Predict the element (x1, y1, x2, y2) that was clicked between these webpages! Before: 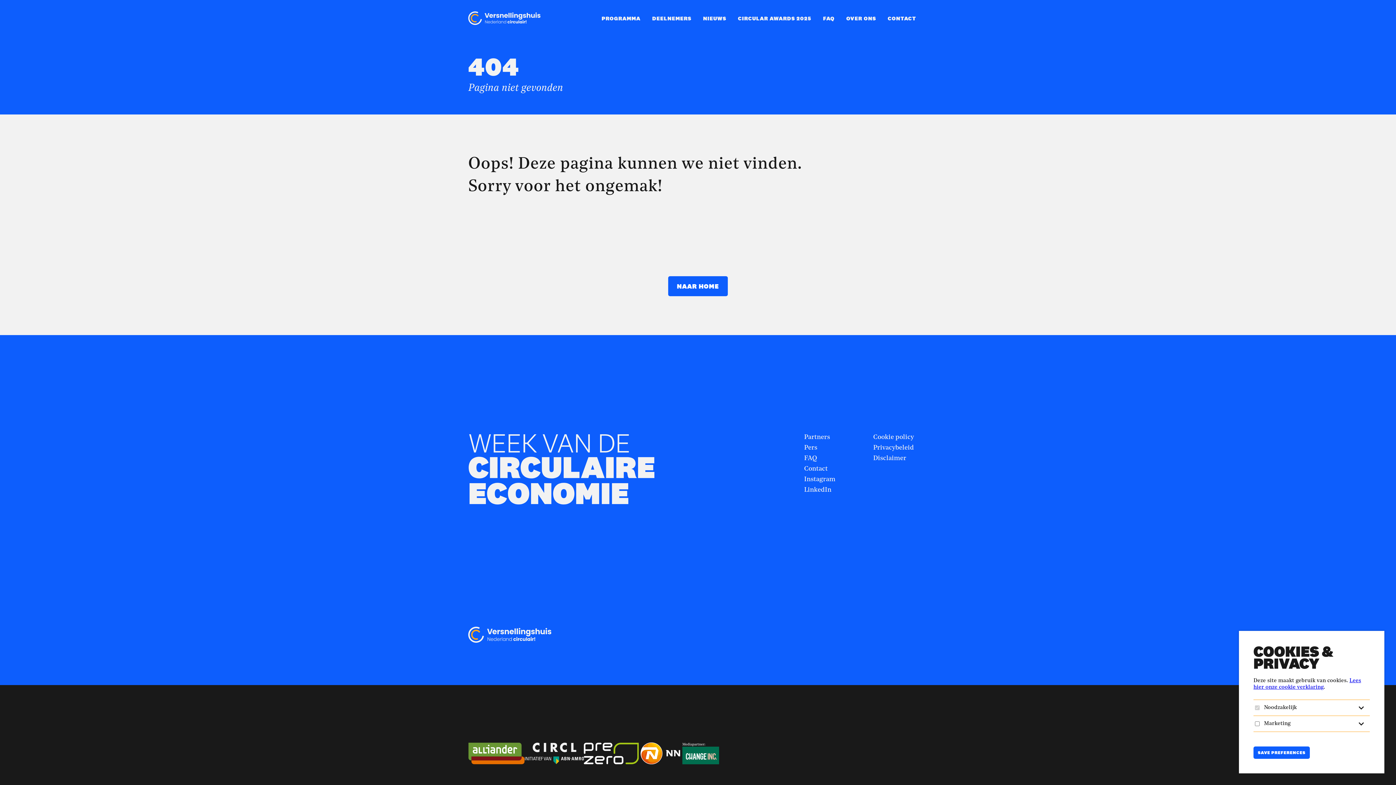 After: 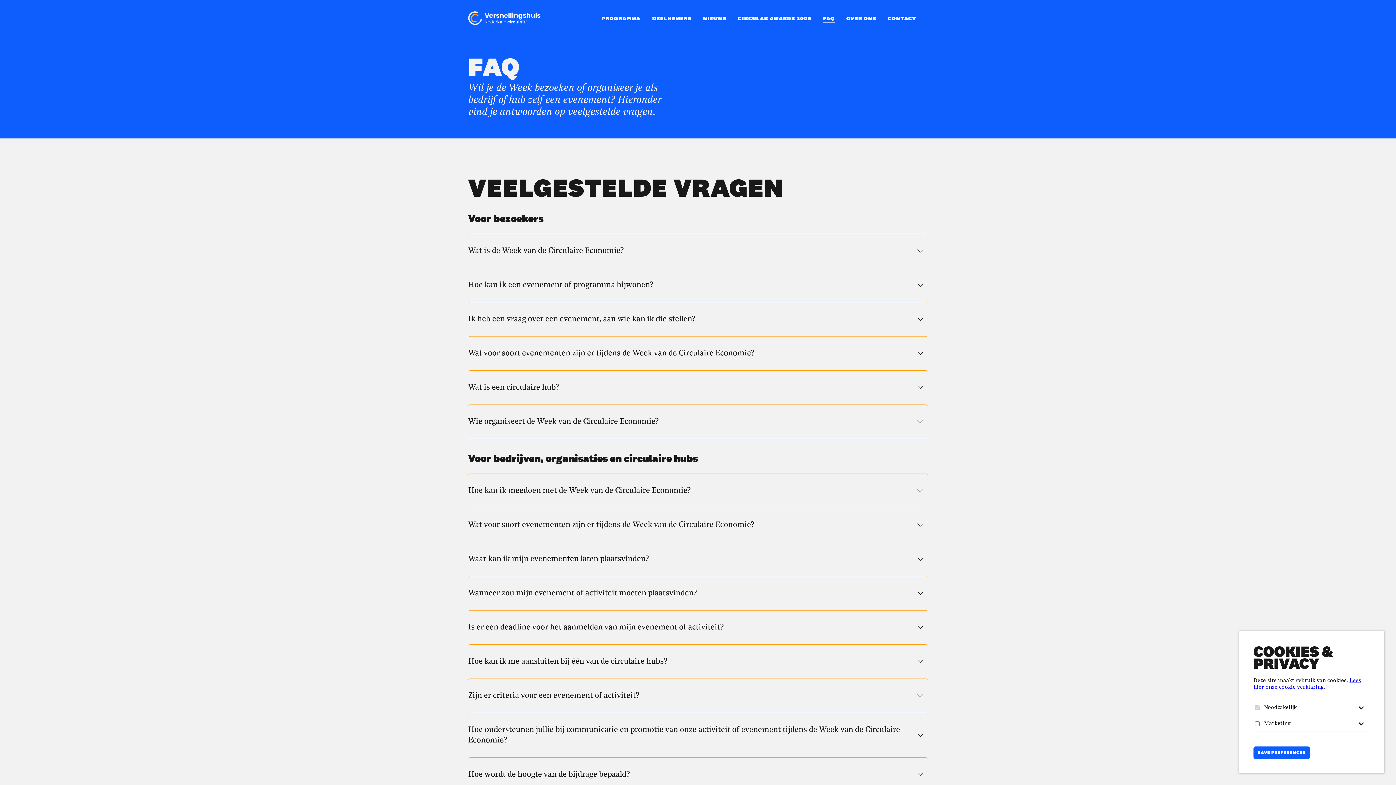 Action: bbox: (804, 455, 817, 461) label: FAQ